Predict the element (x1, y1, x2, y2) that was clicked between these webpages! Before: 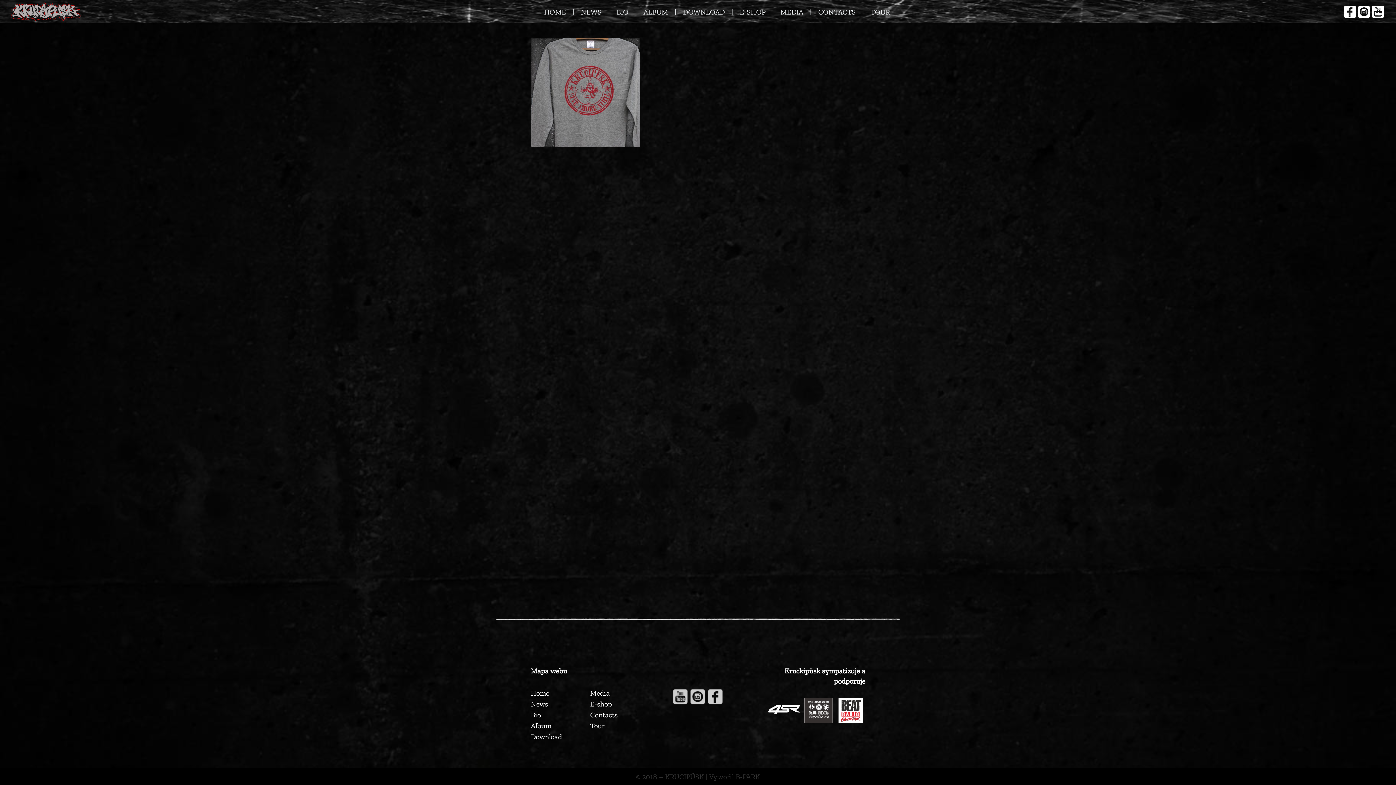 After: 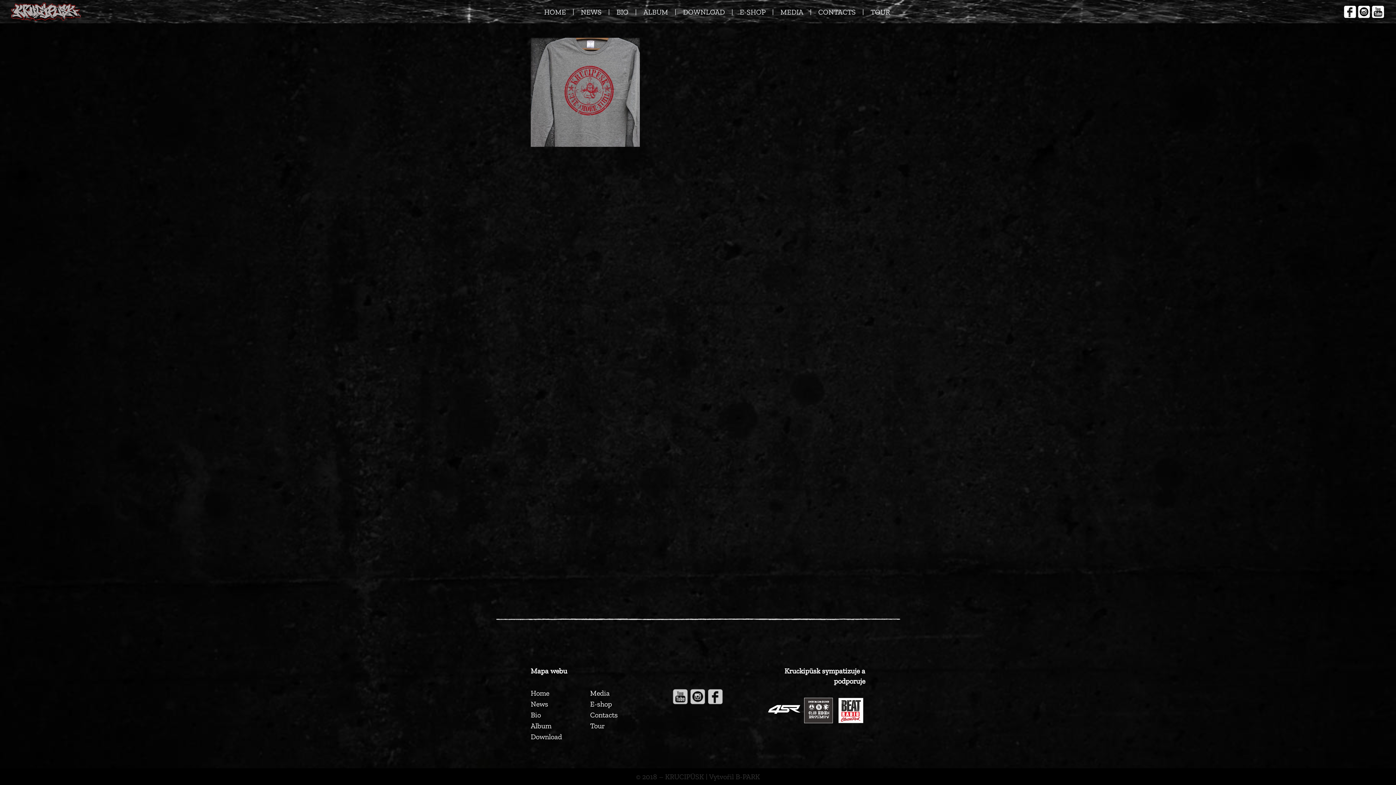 Action: label: Odkaz bbox: (1358, 5, 1370, 18)